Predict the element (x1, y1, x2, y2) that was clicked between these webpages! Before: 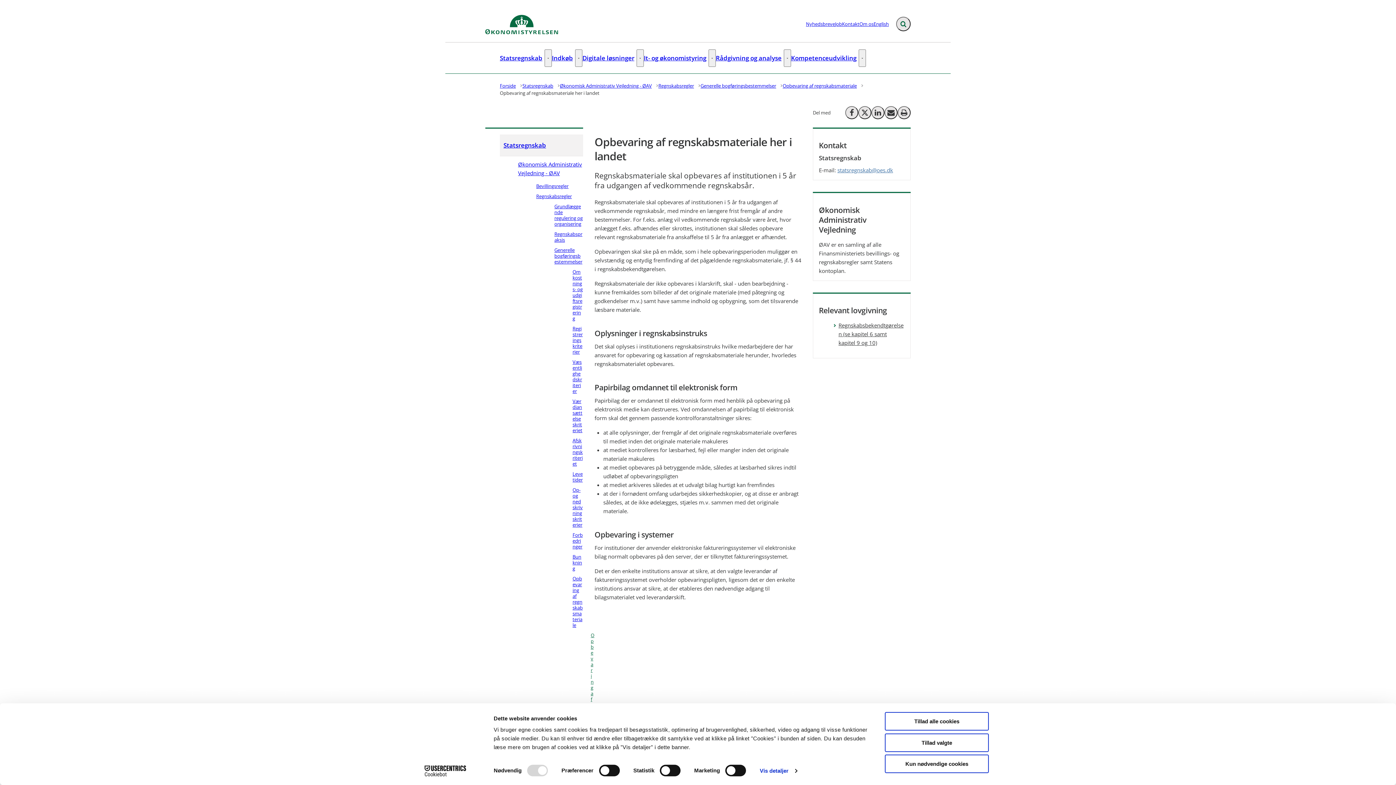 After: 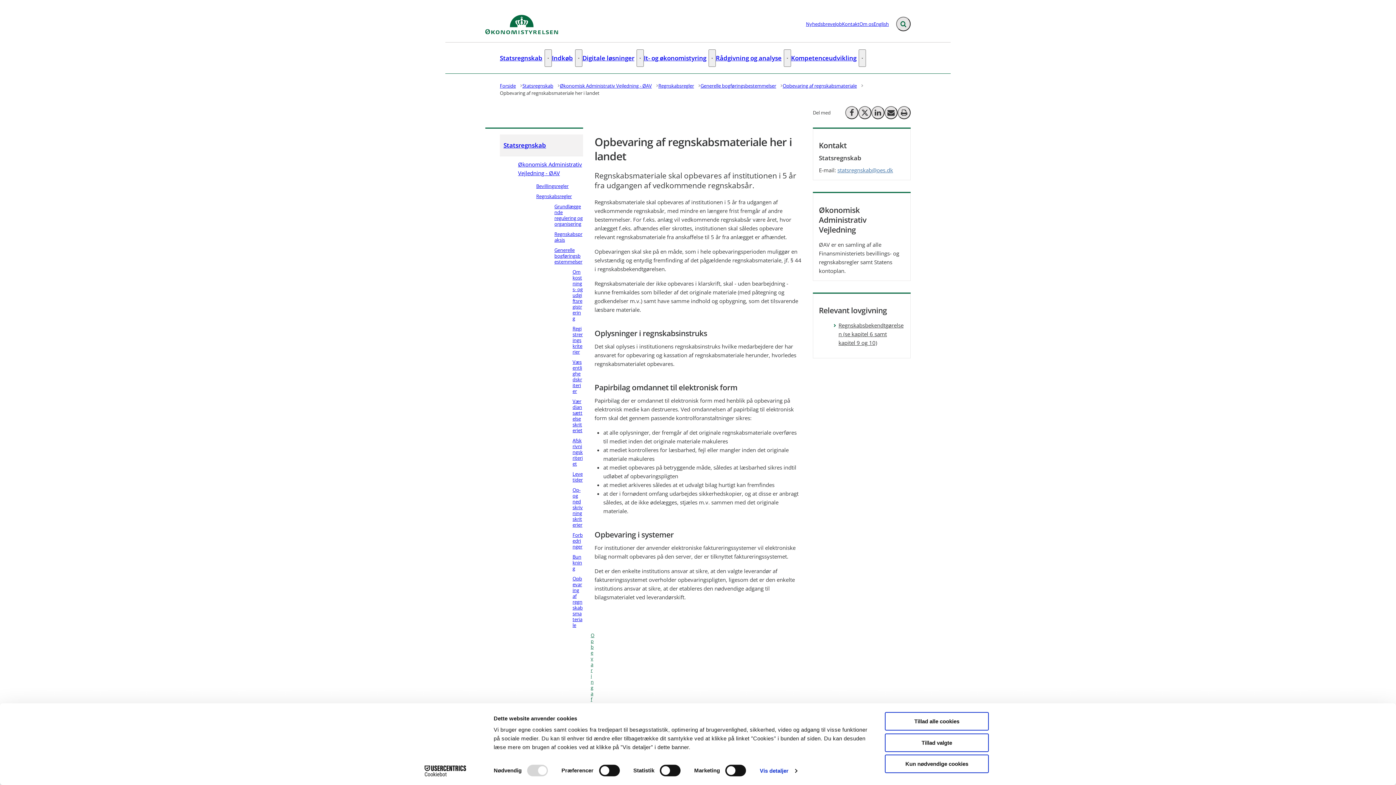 Action: label: Regnskabsbekendtgørelsen (se kapitel 6 samt kapitel 9 og 10) bbox: (833, 321, 905, 347)